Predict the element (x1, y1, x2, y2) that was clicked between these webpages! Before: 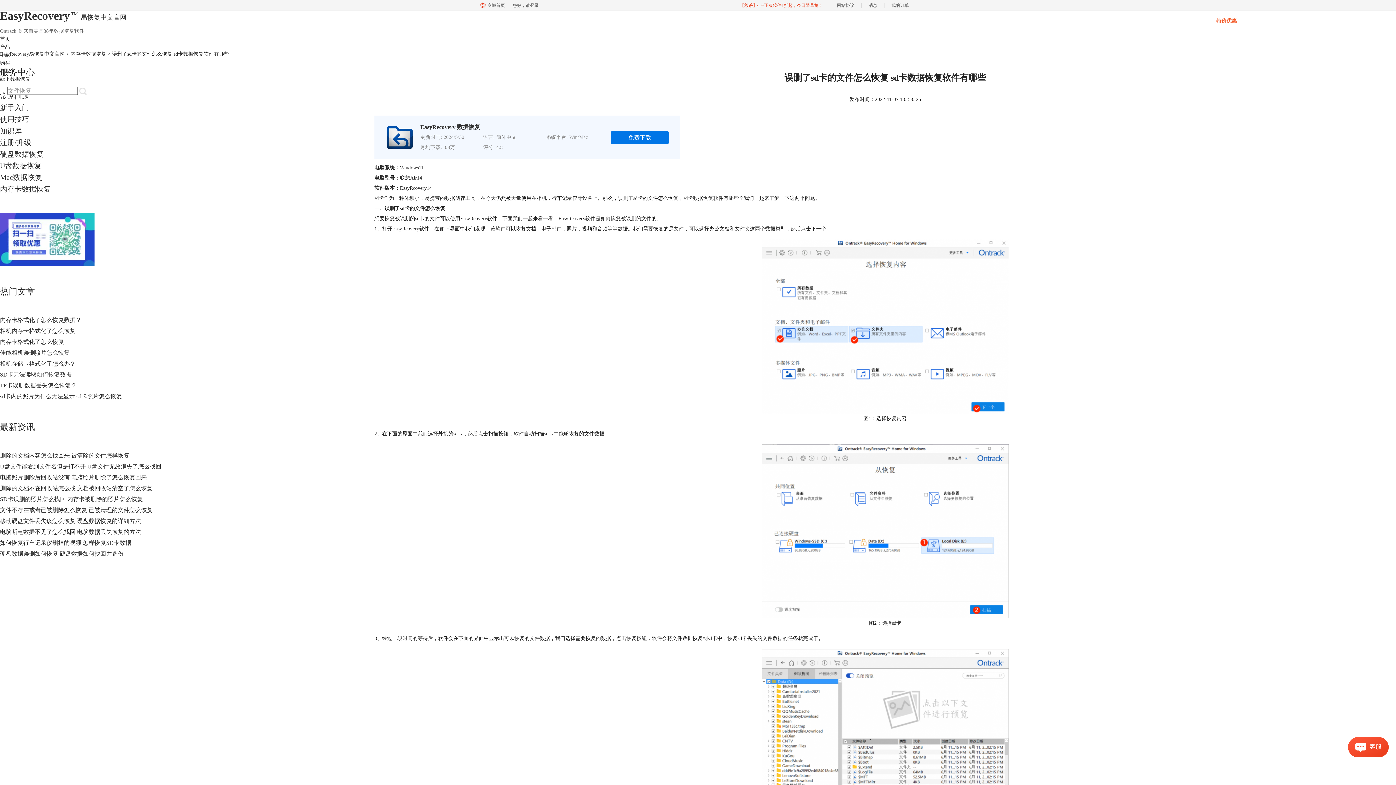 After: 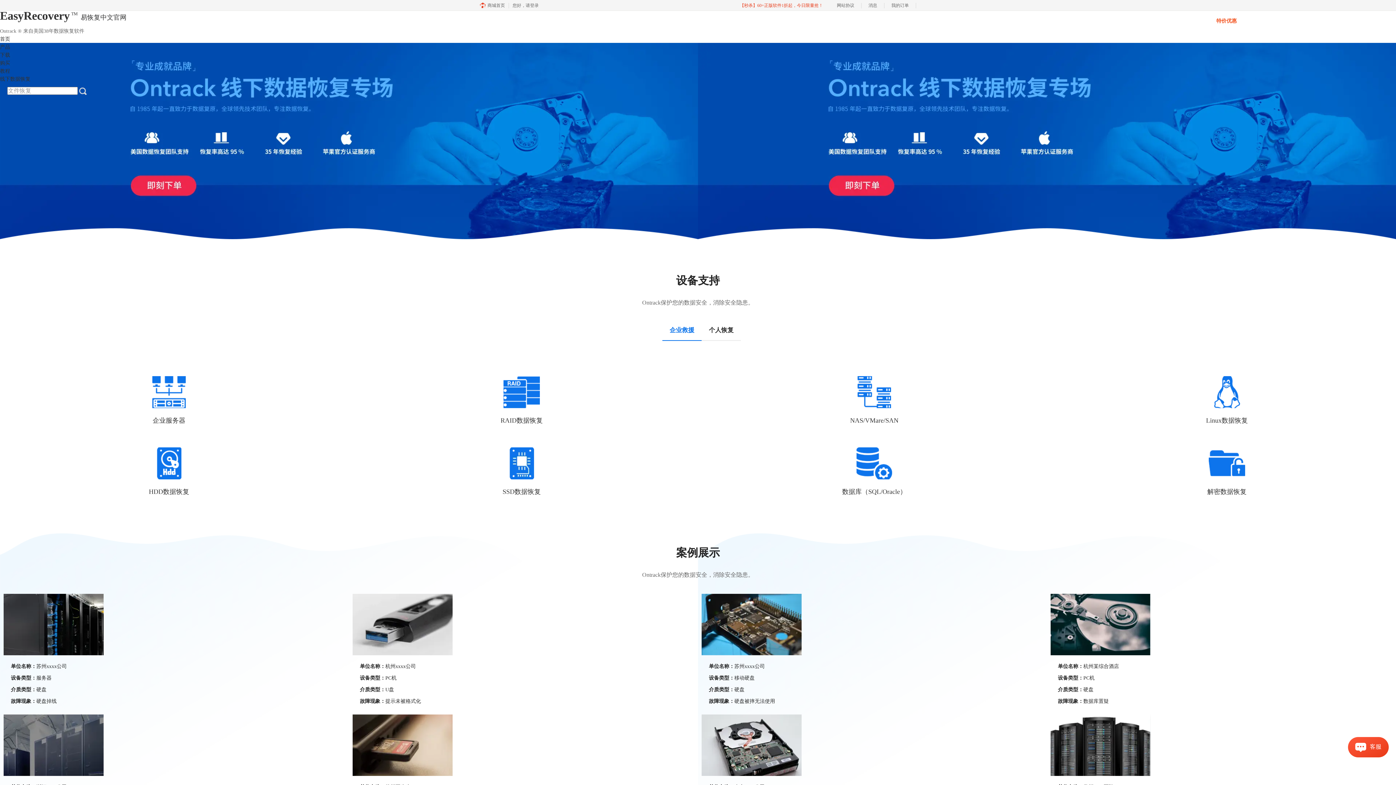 Action: label: 线下数据恢复 bbox: (0, 76, 30, 81)